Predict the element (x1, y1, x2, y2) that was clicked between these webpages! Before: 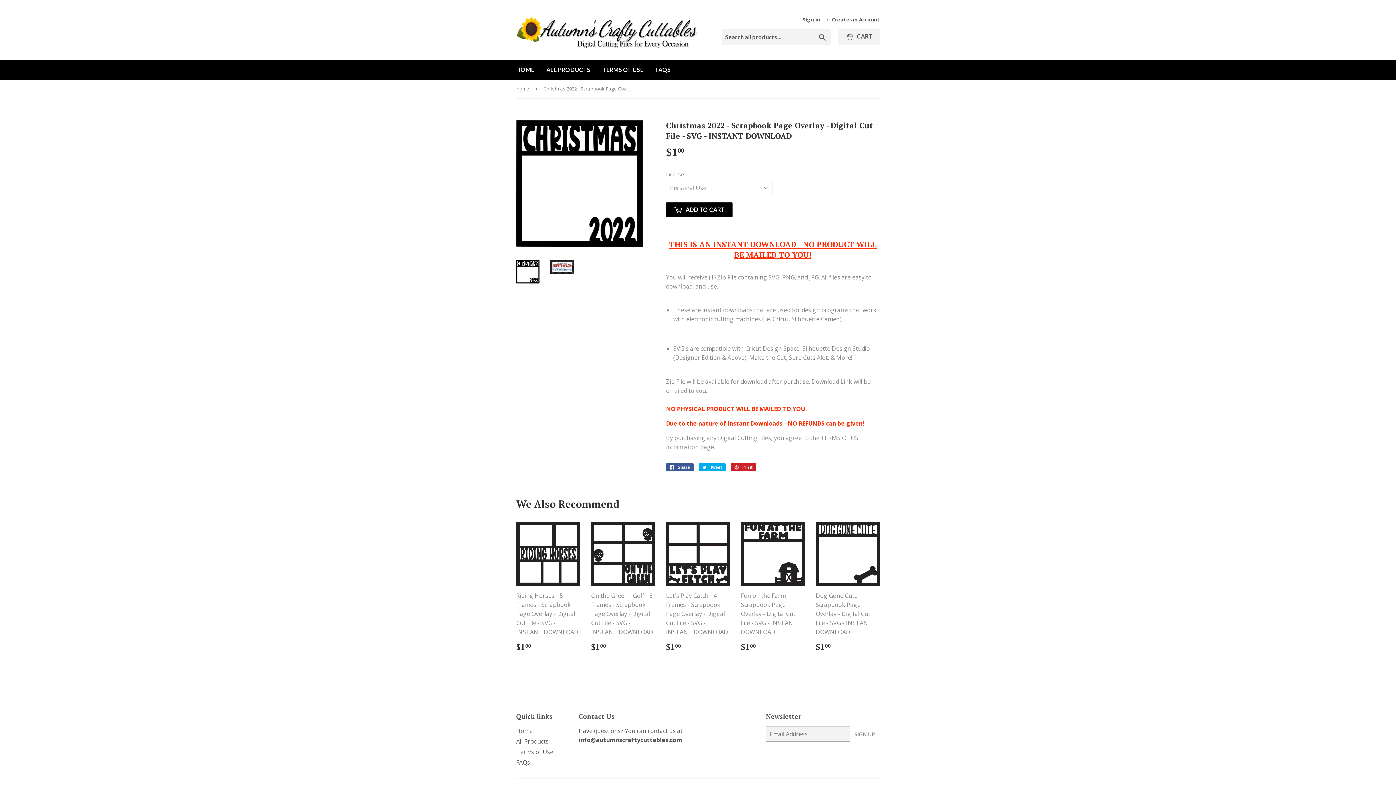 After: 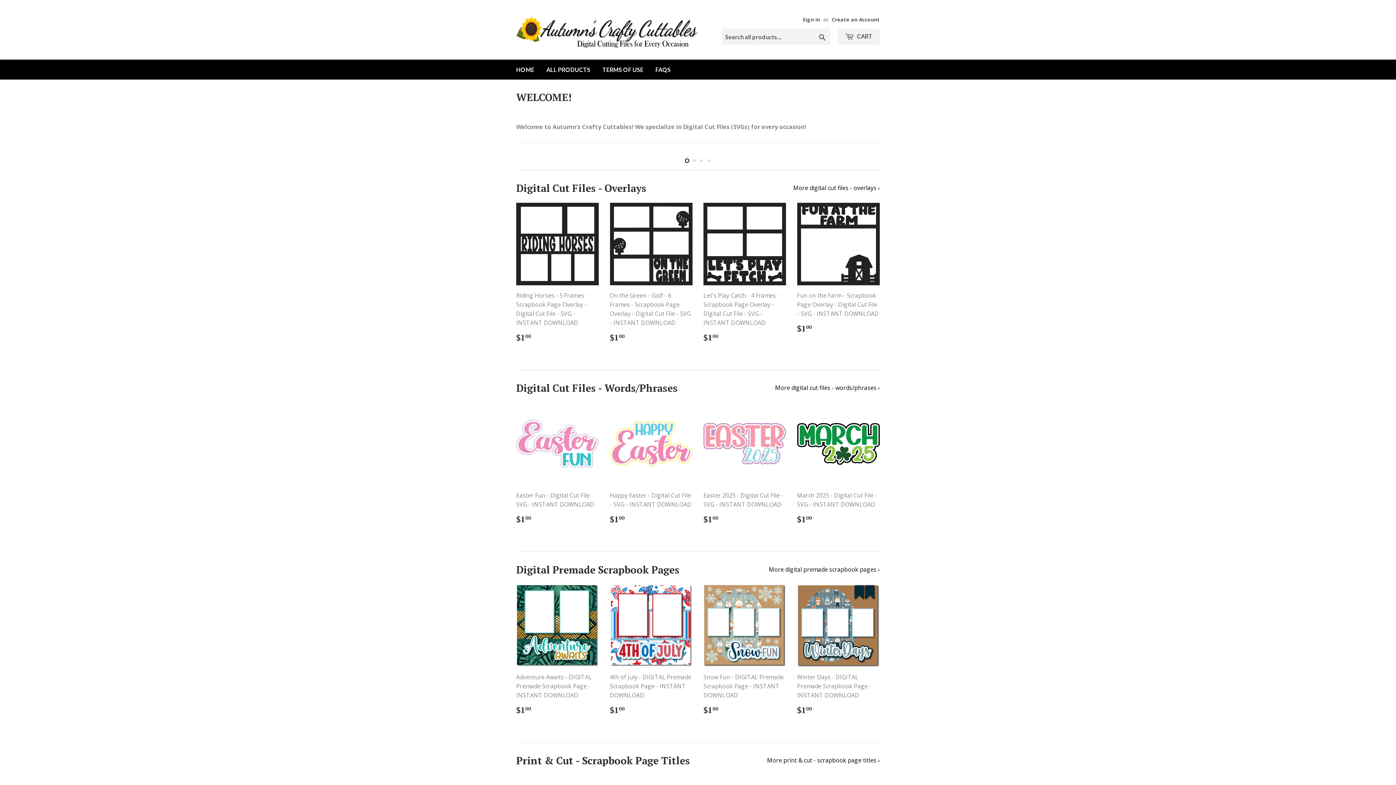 Action: bbox: (516, 79, 532, 97) label: Home